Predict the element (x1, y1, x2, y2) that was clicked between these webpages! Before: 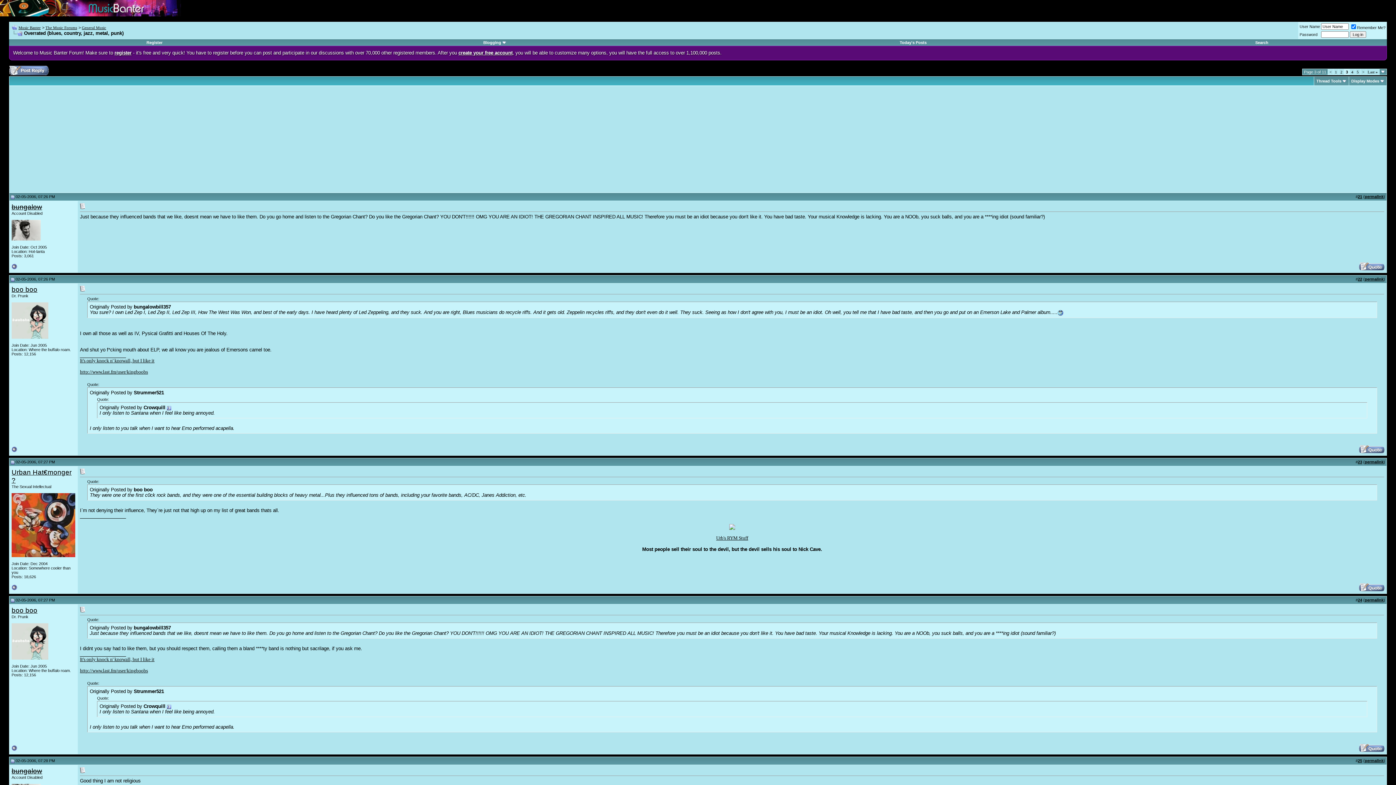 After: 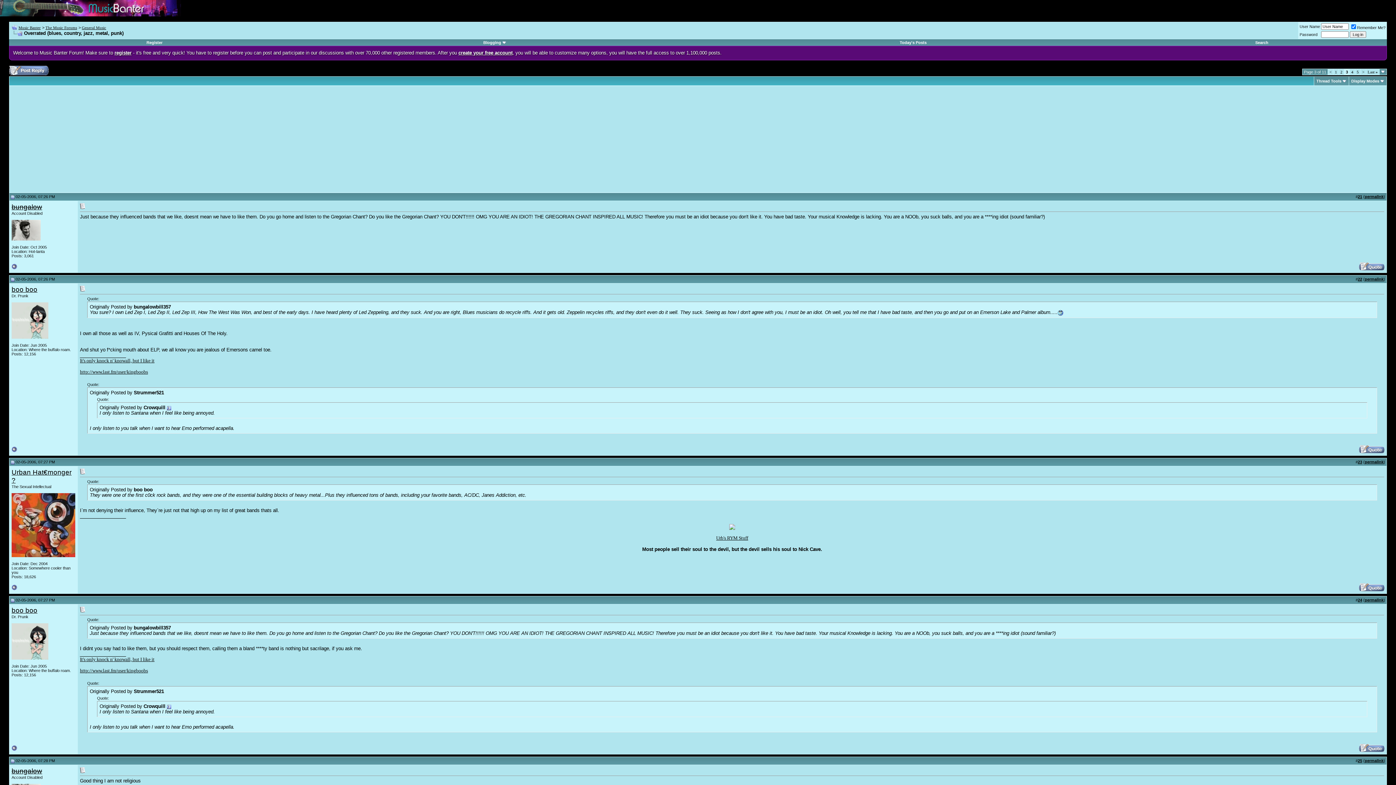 Action: bbox: (10, 598, 14, 602)